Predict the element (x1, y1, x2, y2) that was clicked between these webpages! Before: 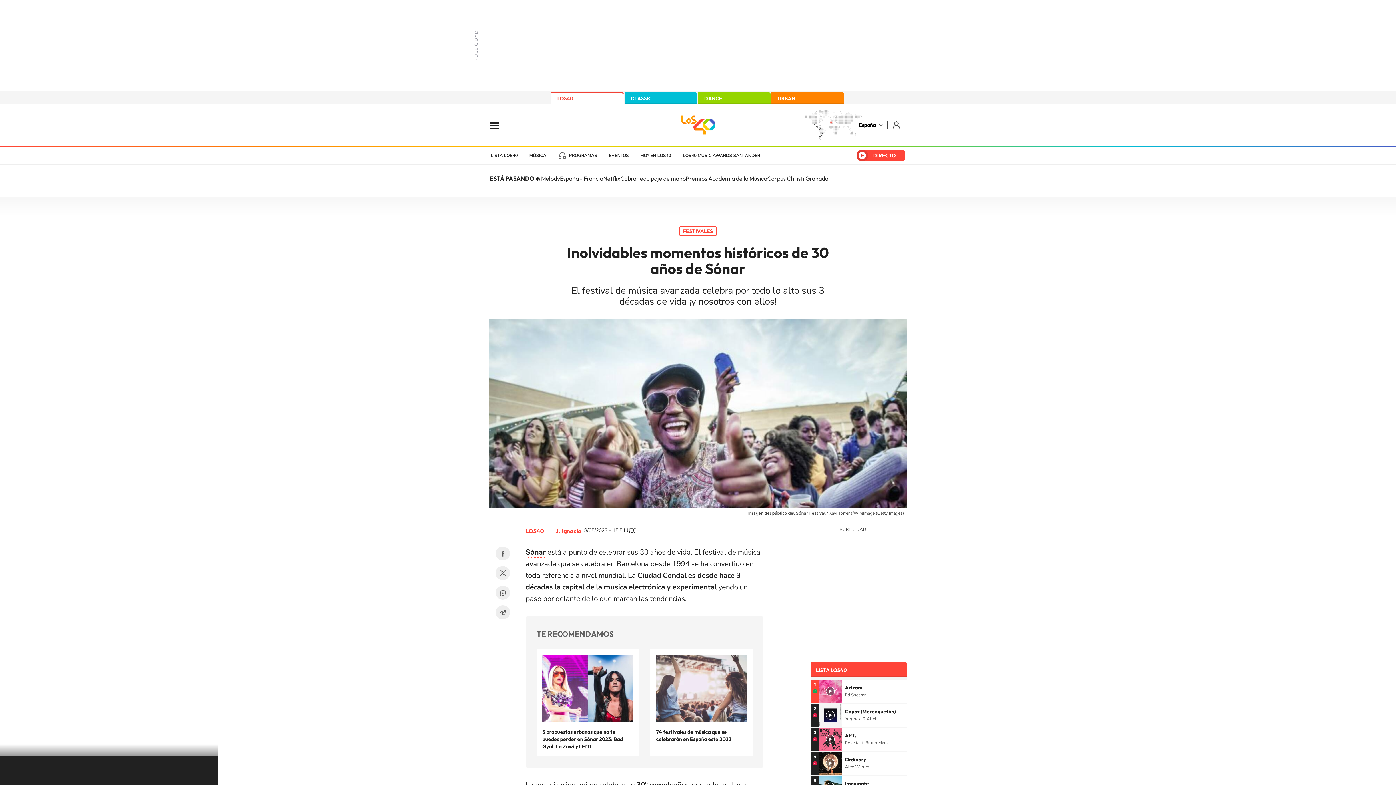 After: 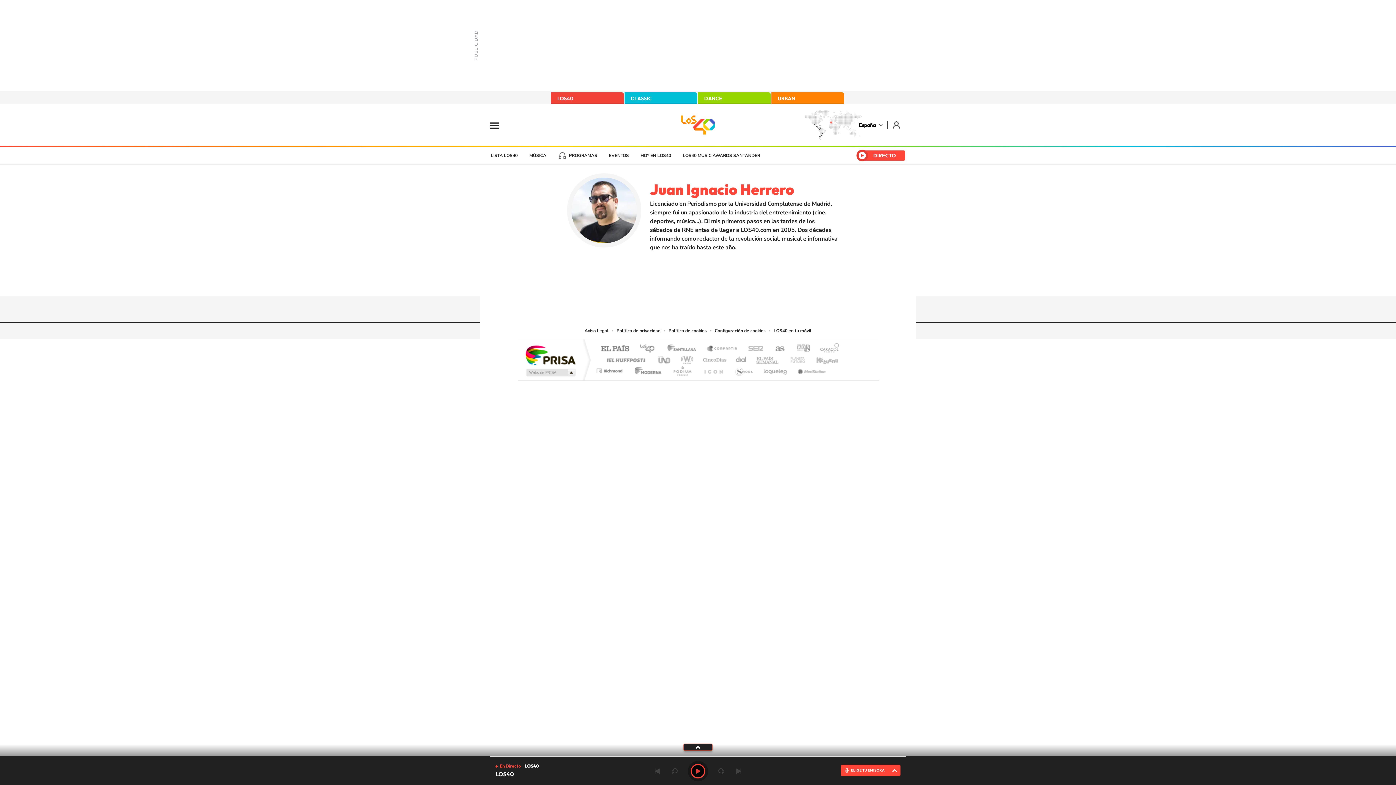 Action: bbox: (555, 527, 581, 535) label: J. Ignacio